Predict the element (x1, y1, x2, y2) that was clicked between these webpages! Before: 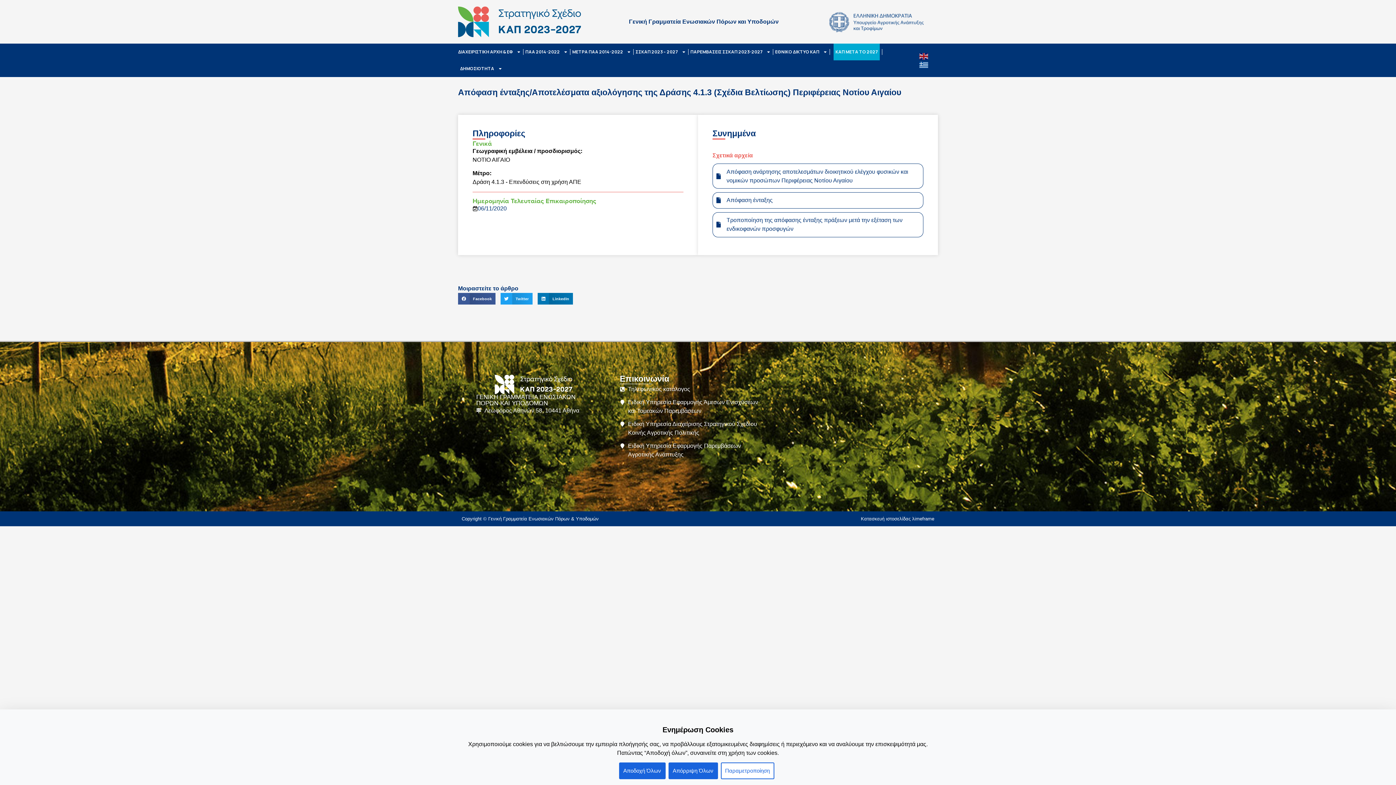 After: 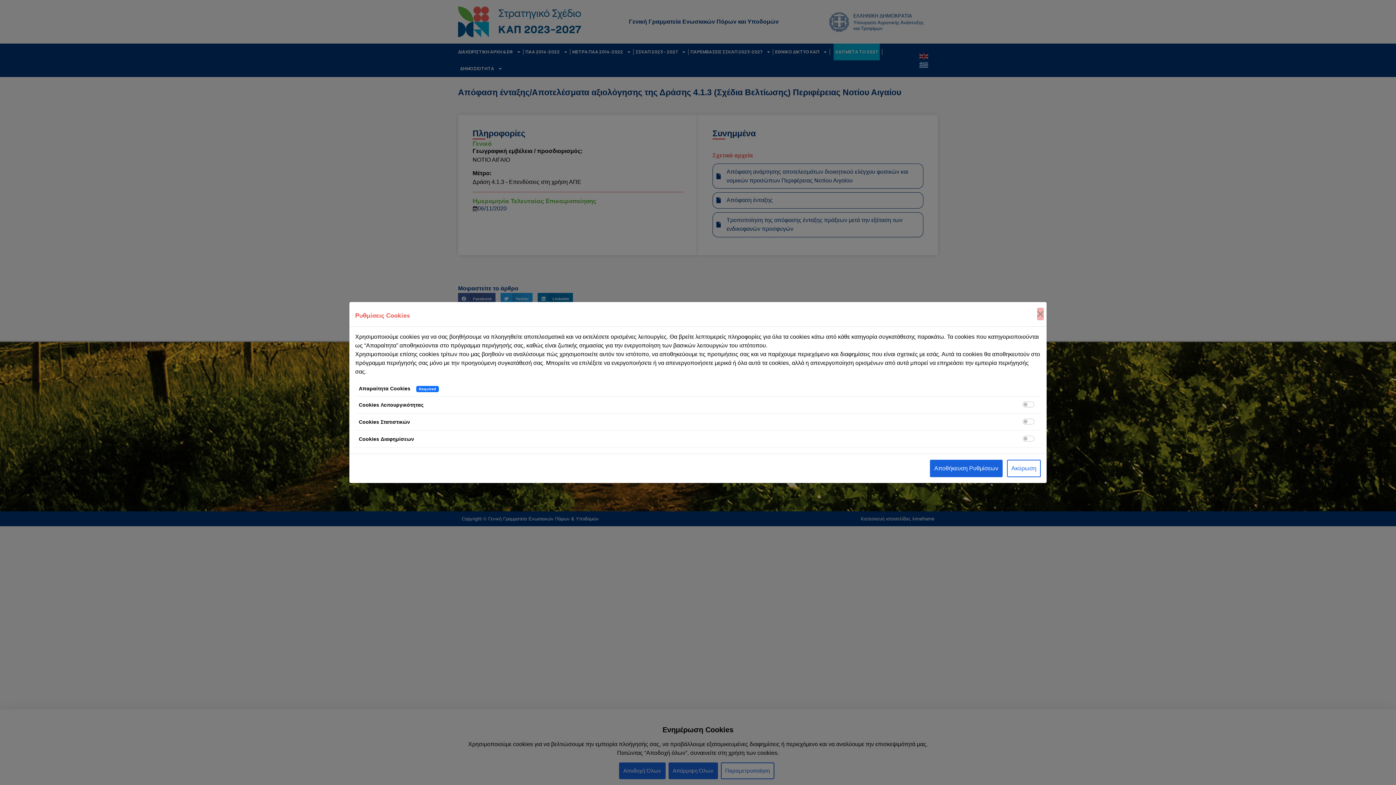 Action: label: Παραμετροποίηση bbox: (720, 762, 774, 779)